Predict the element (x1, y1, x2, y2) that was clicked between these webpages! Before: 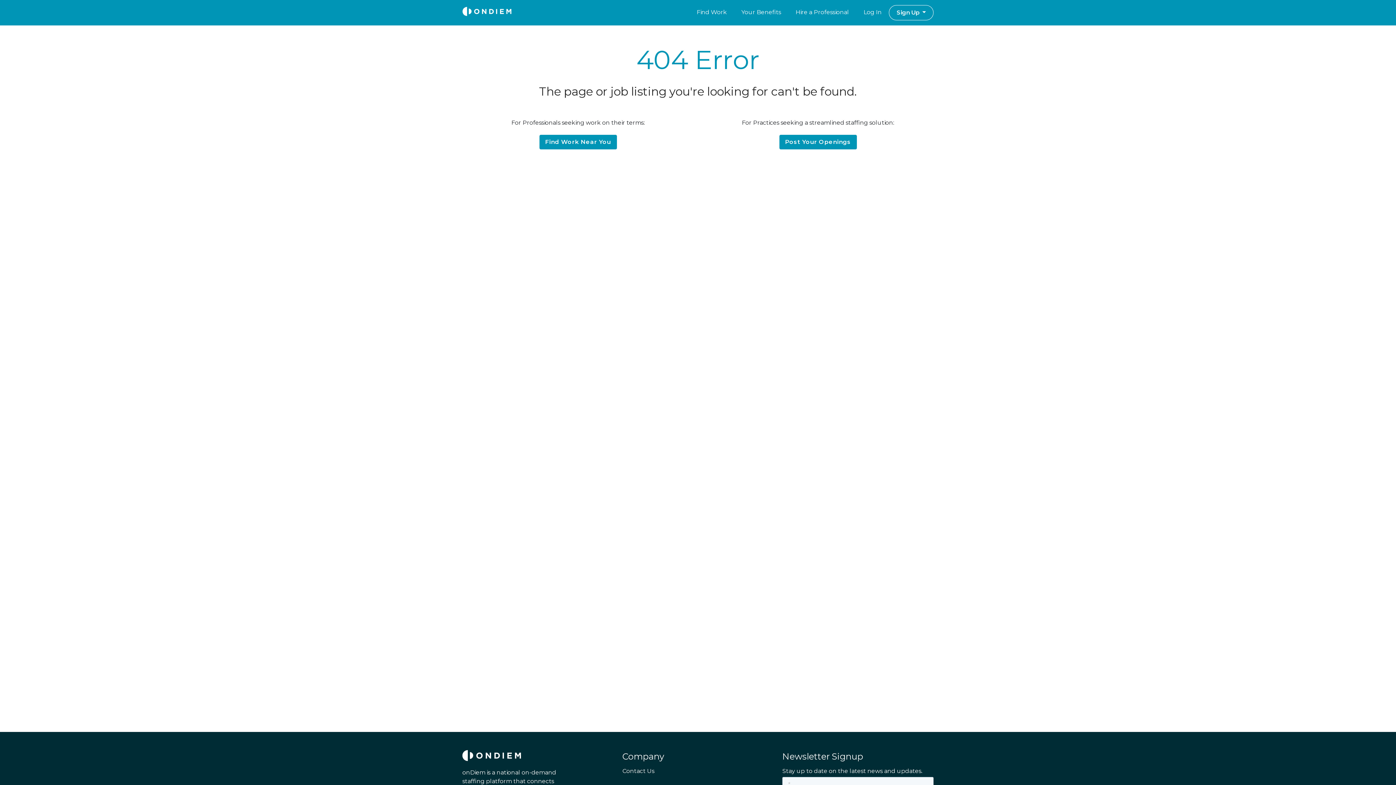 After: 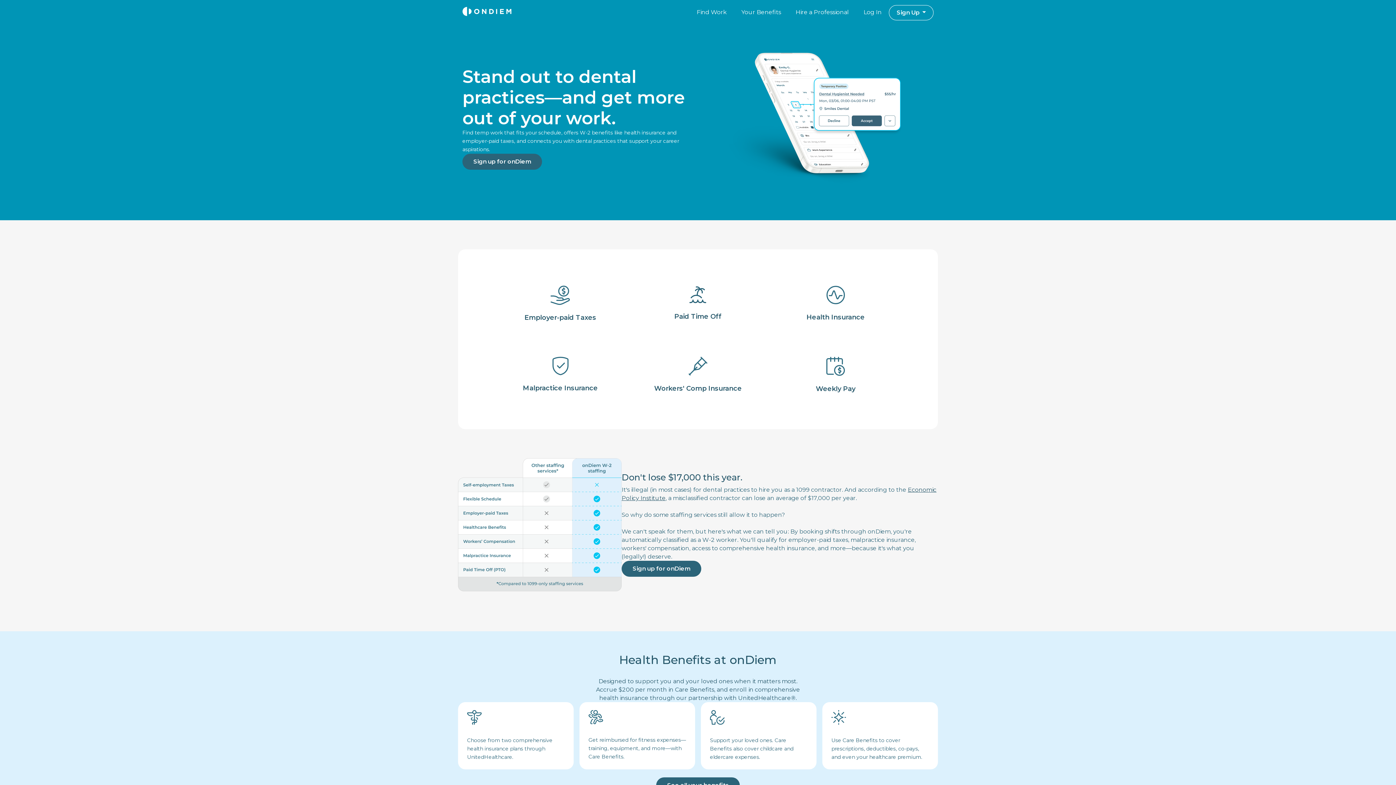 Action: bbox: (462, 4, 511, 20)